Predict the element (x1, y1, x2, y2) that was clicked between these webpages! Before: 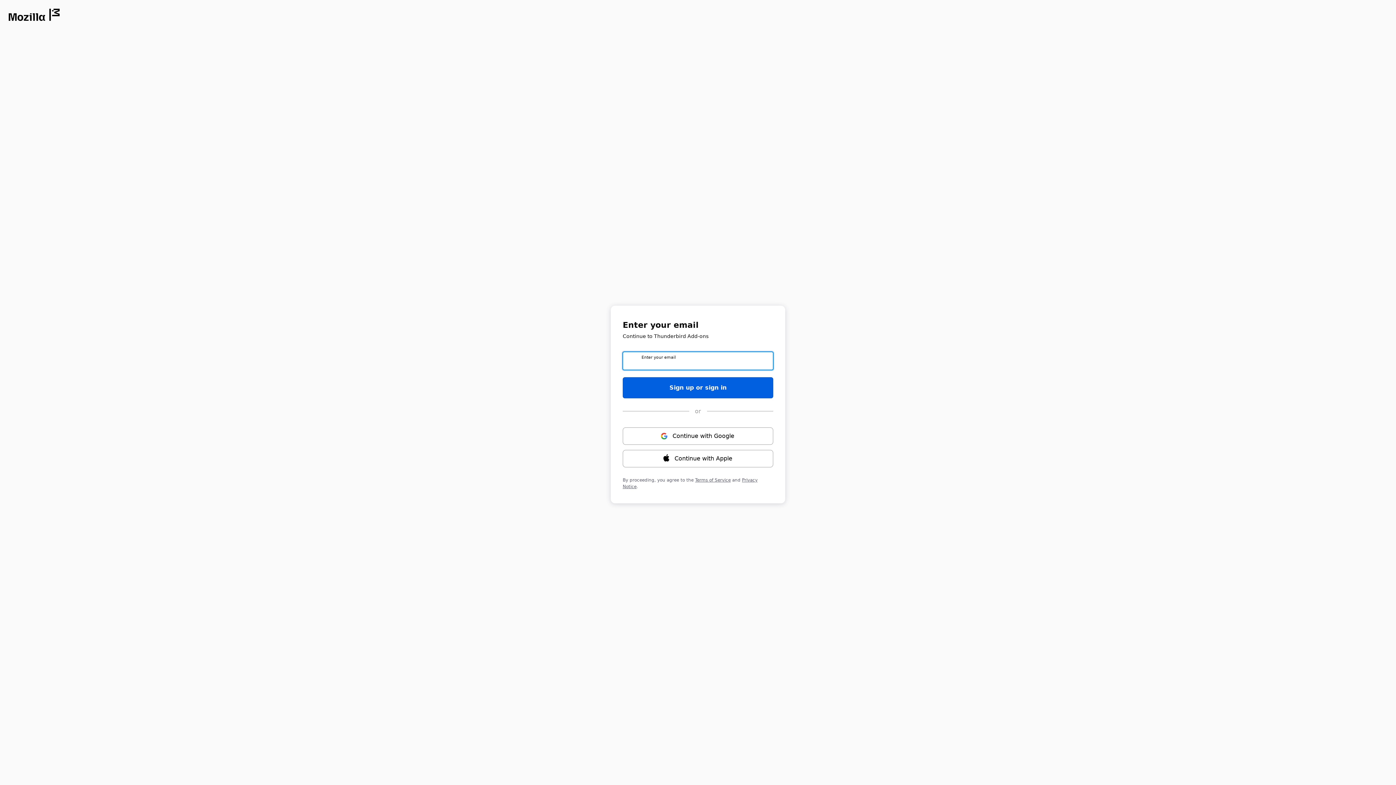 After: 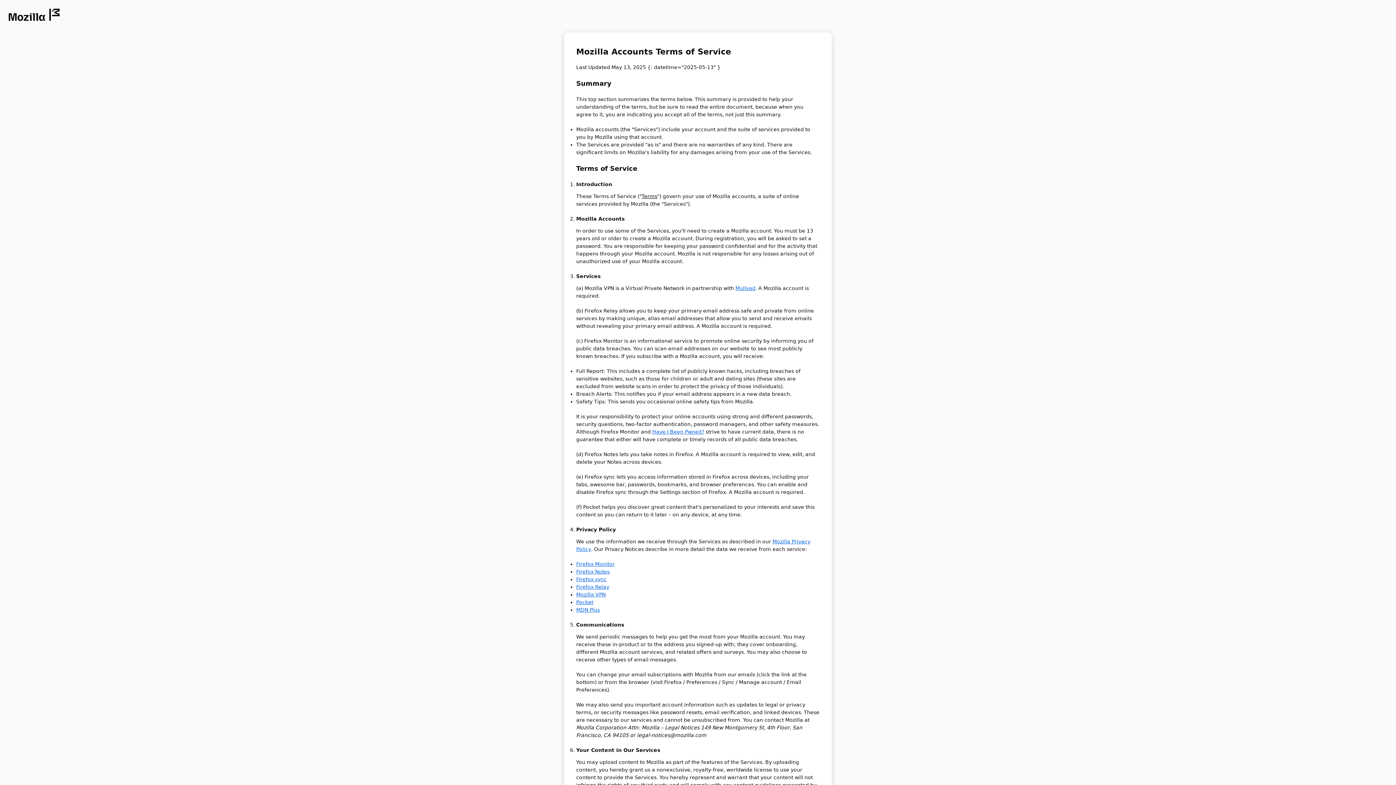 Action: bbox: (695, 477, 730, 482) label: Terms of Service